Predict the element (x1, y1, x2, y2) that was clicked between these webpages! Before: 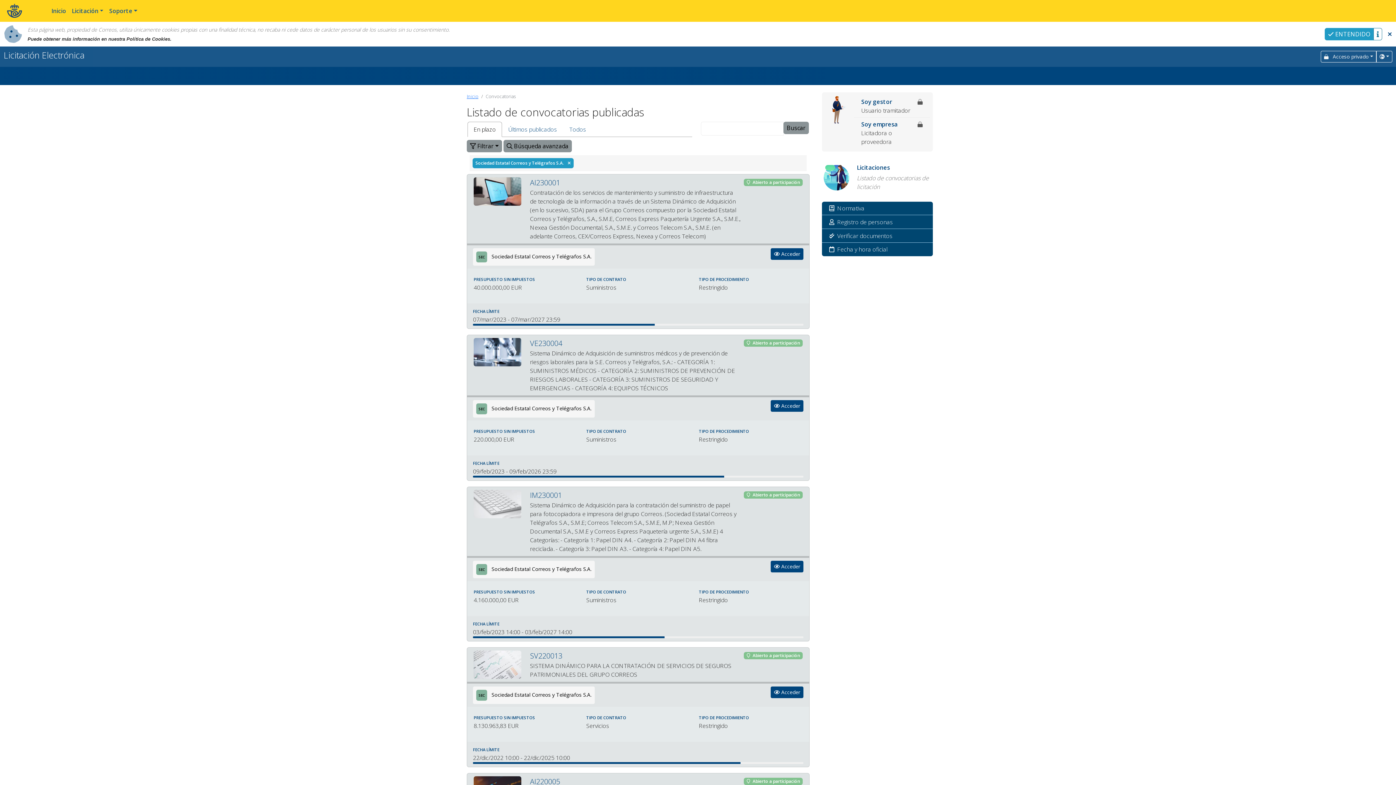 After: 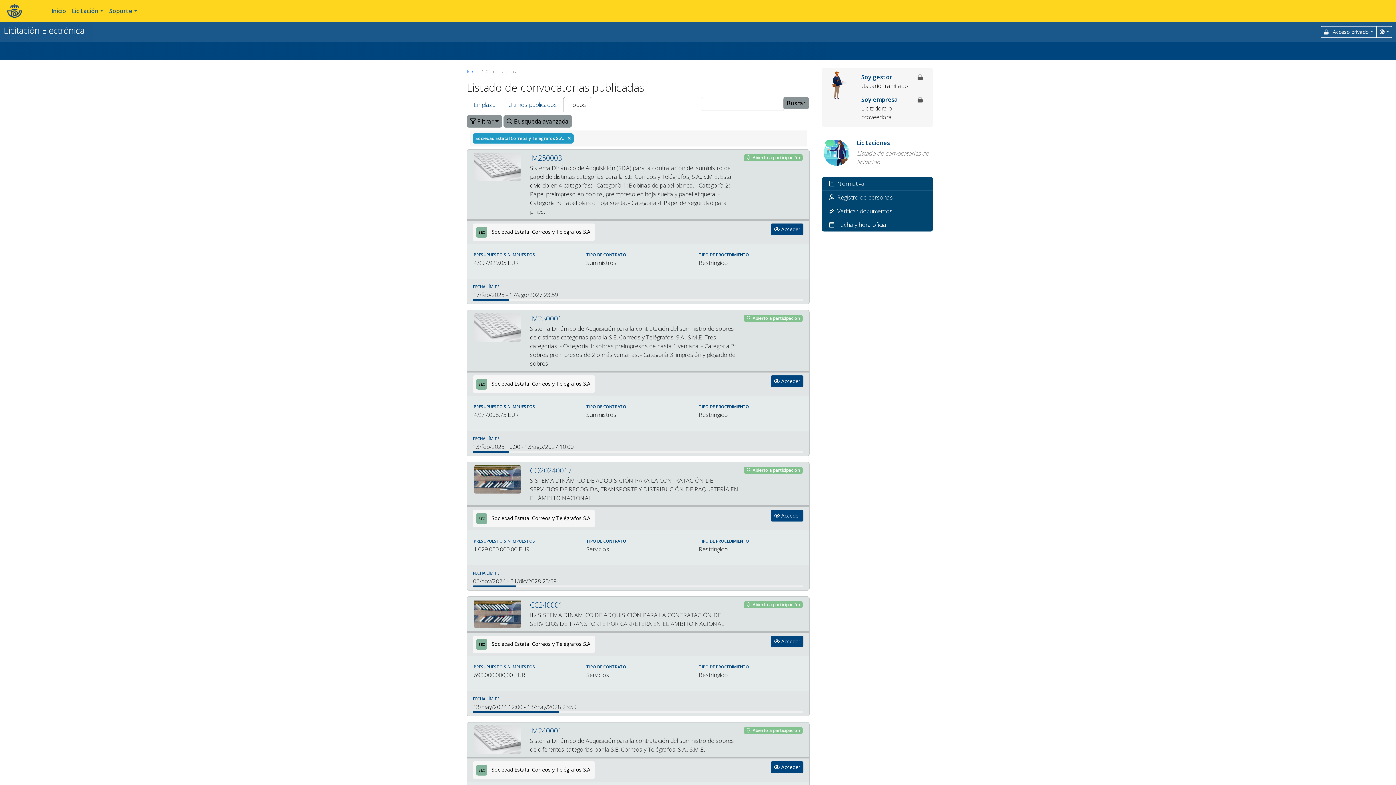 Action: label: SEC
 Sociedad Estatal Correos y Telégrafos S.A. bbox: (473, 686, 594, 704)